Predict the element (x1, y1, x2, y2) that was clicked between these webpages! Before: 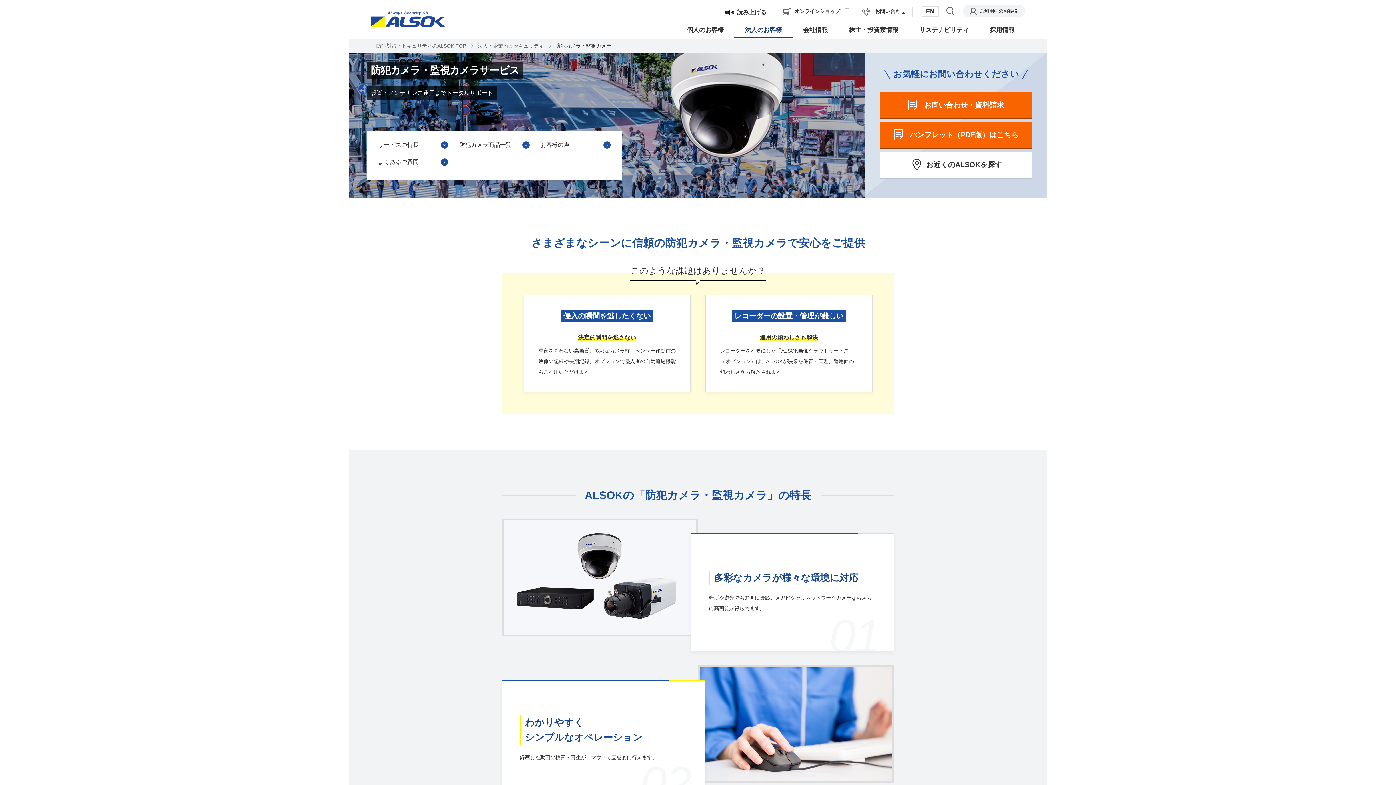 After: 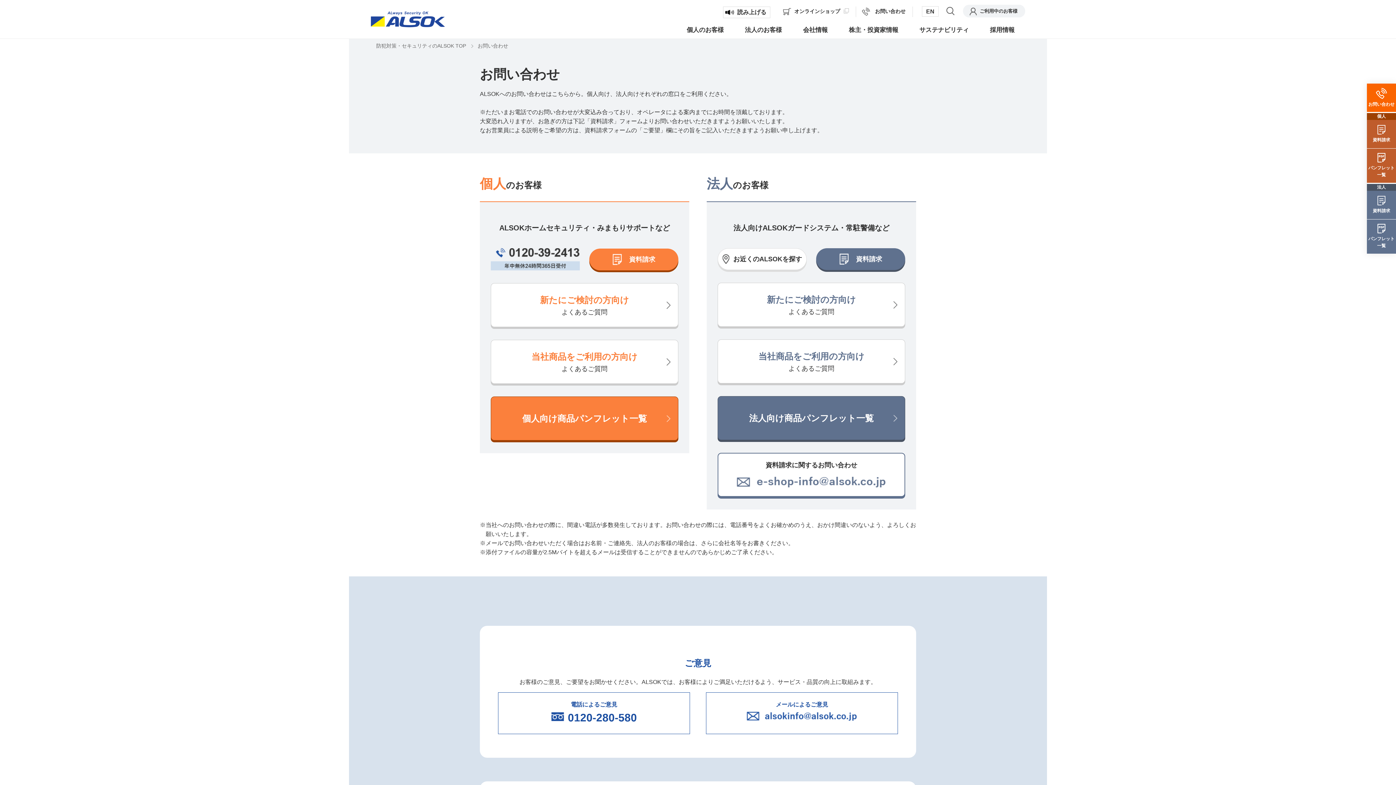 Action: bbox: (862, 6, 905, 15) label: お問い合わせ